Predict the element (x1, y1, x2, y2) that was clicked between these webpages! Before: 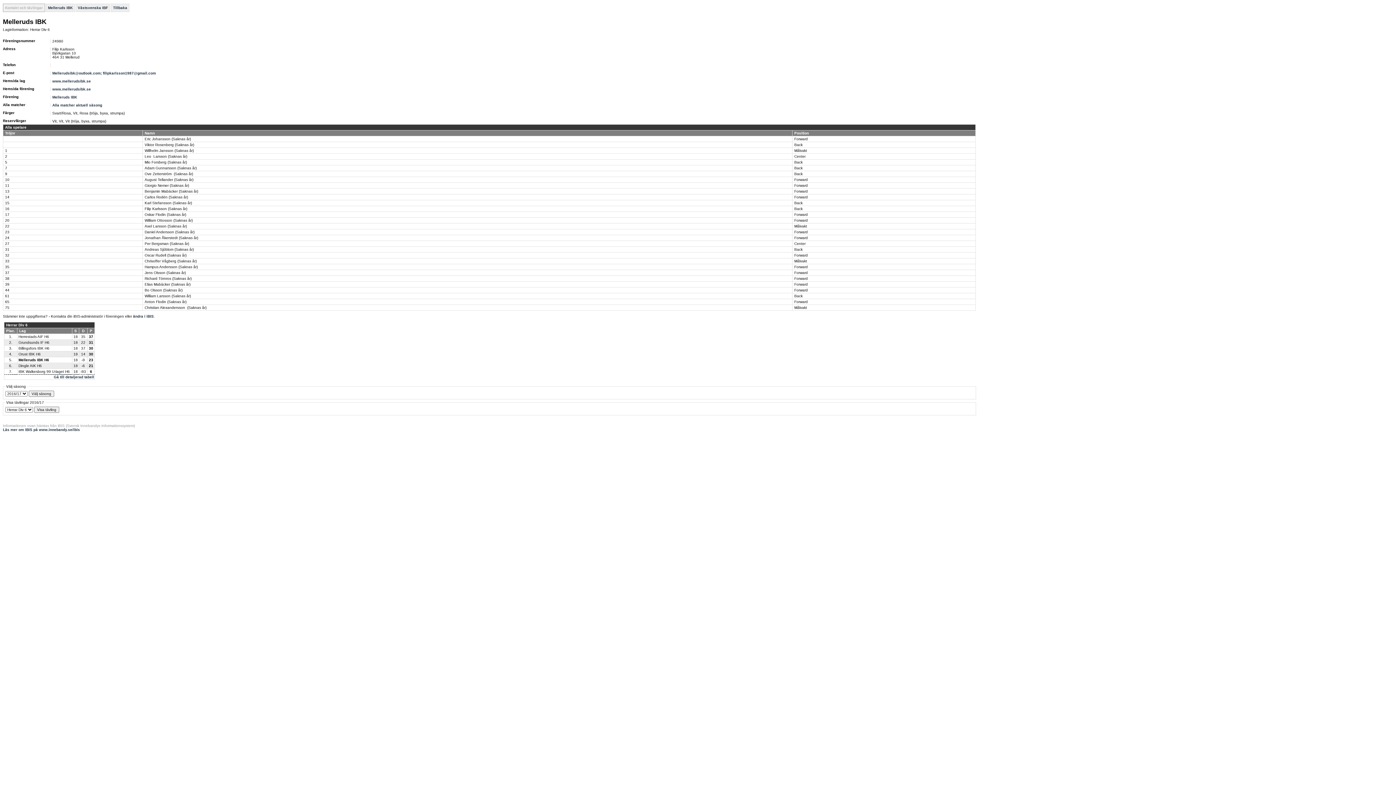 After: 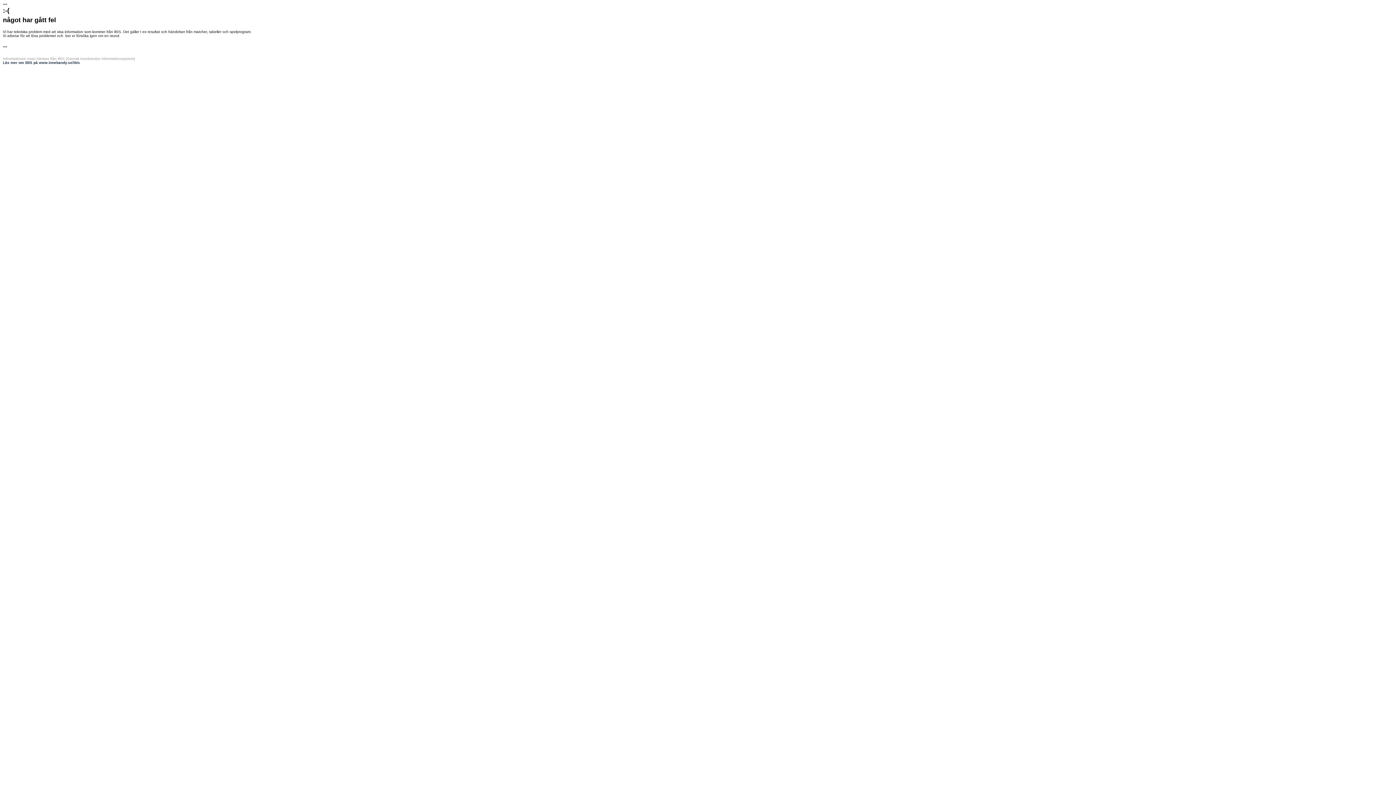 Action: bbox: (794, 212, 808, 216) label: Forward